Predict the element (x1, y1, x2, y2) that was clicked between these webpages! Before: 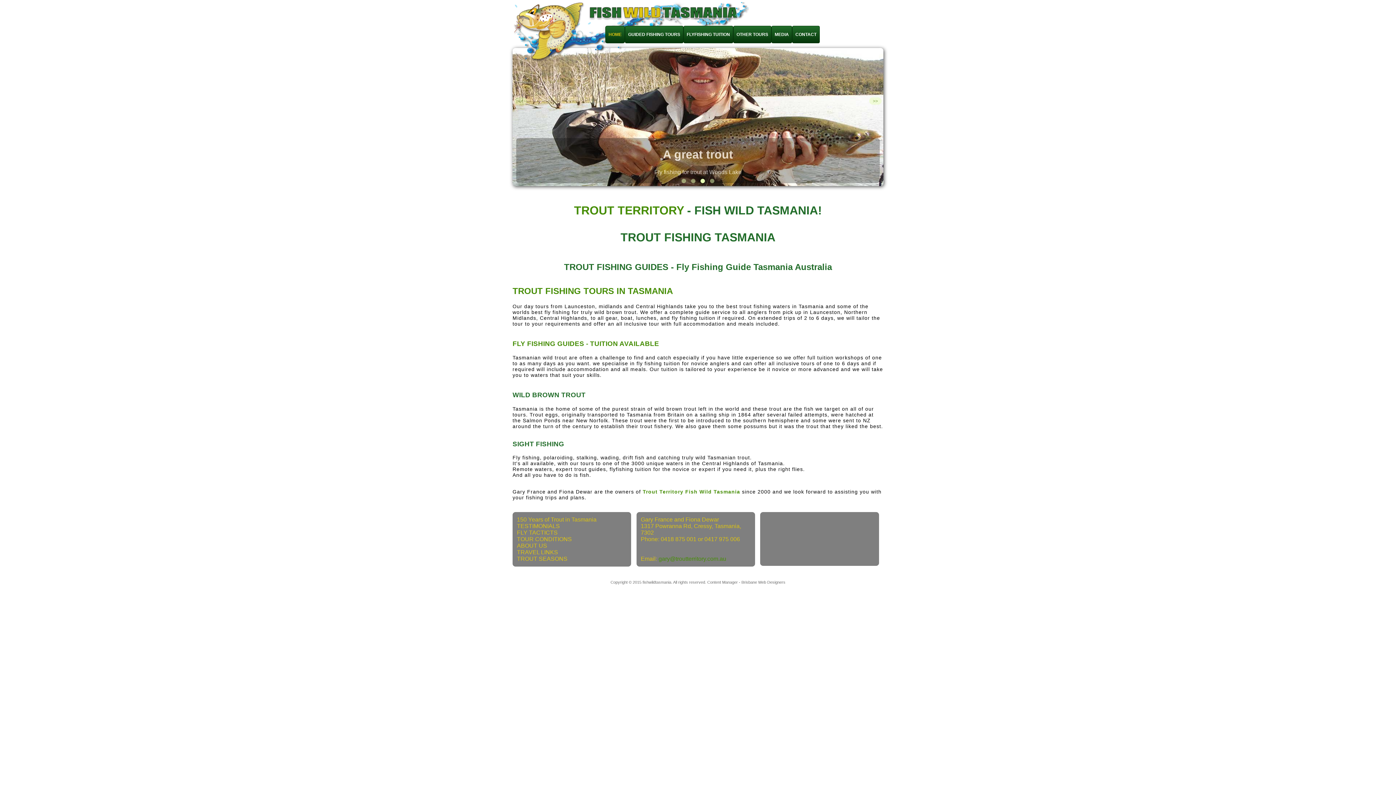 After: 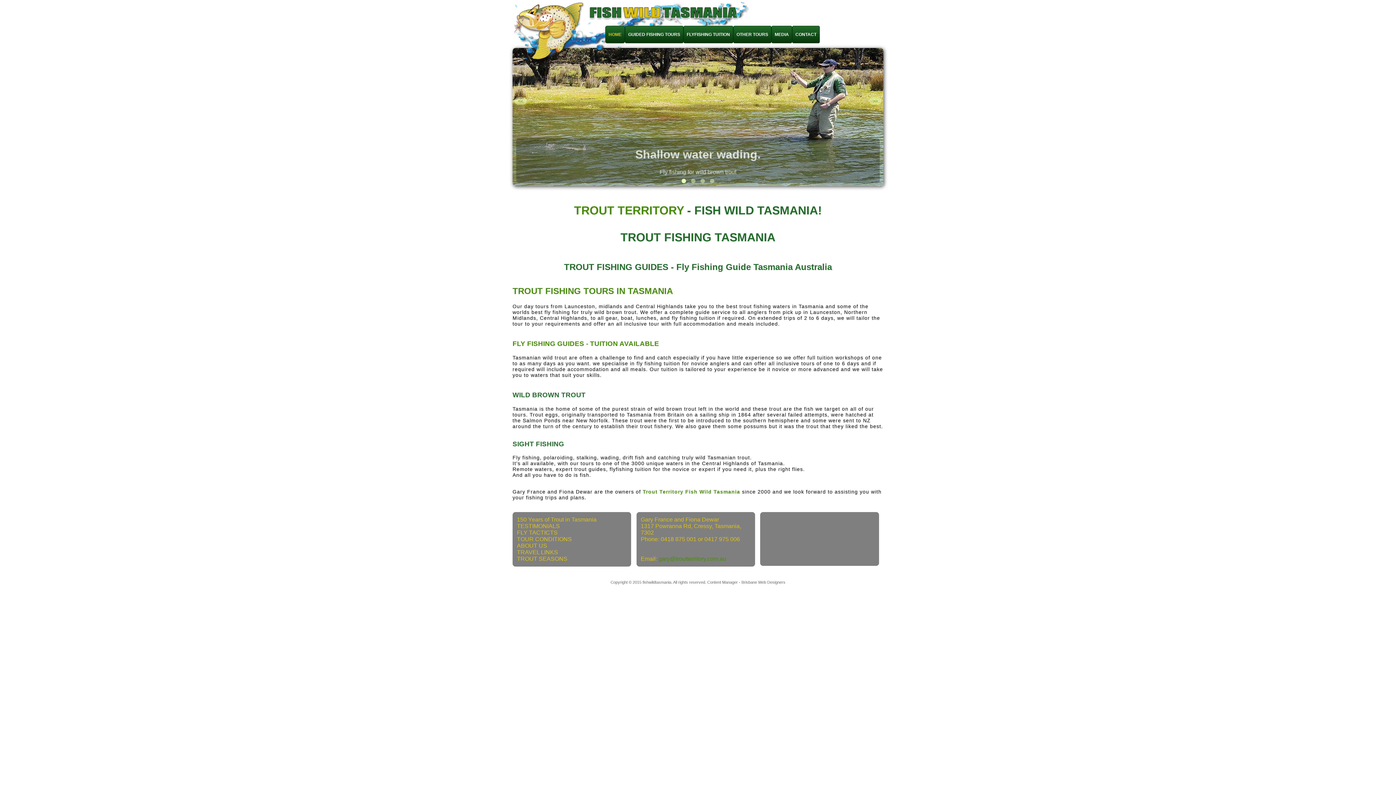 Action: bbox: (517, 543, 627, 549) label: ABOUT US